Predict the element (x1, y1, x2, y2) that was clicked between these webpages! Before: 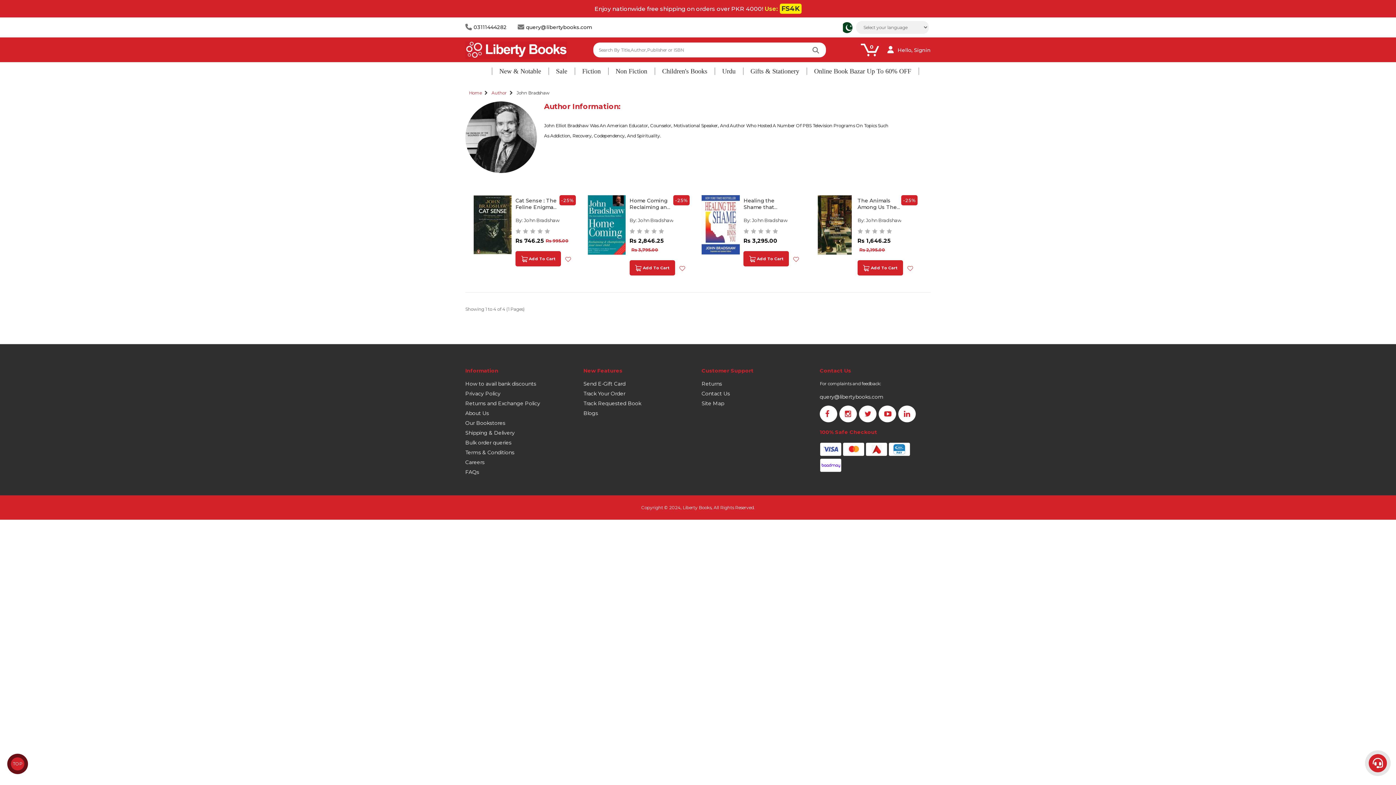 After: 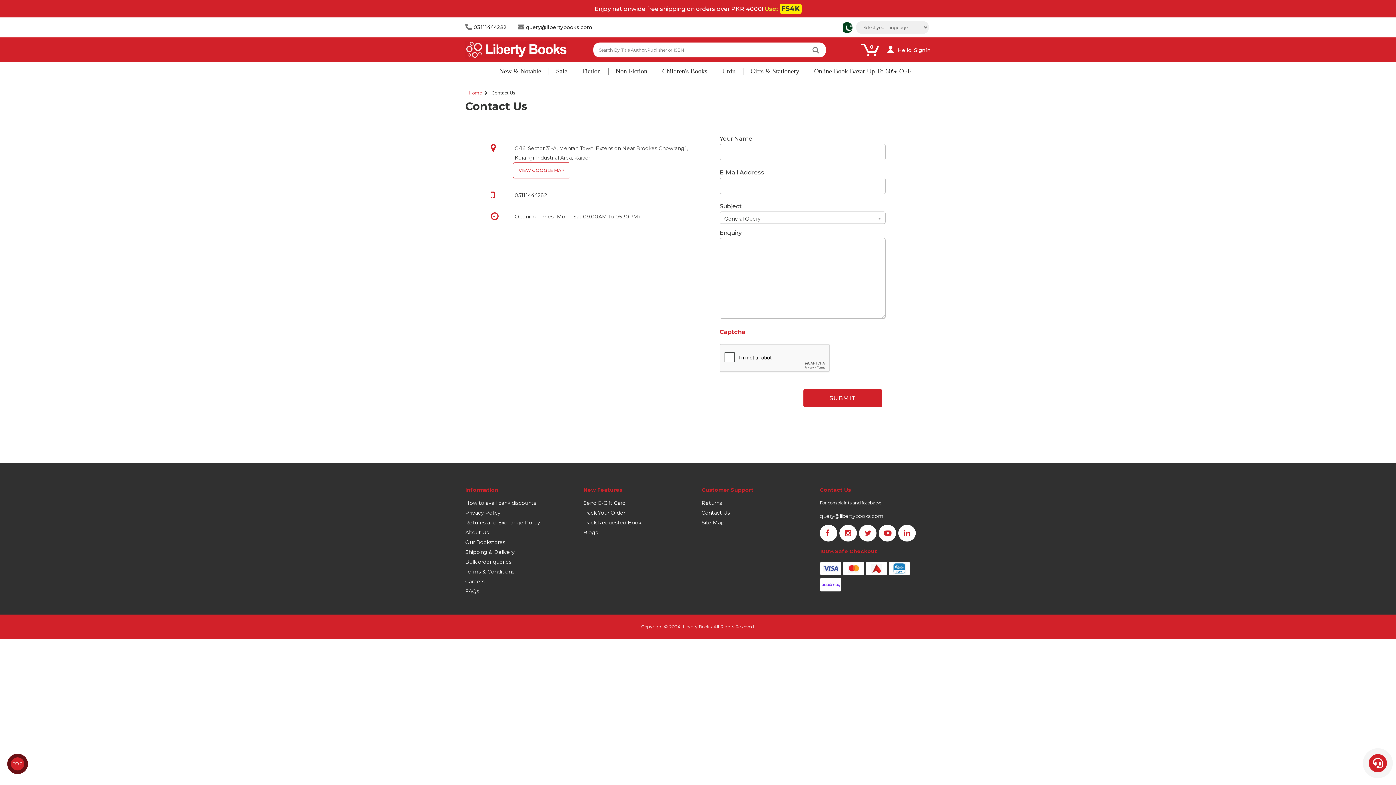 Action: label: Contact Us bbox: (701, 390, 730, 396)